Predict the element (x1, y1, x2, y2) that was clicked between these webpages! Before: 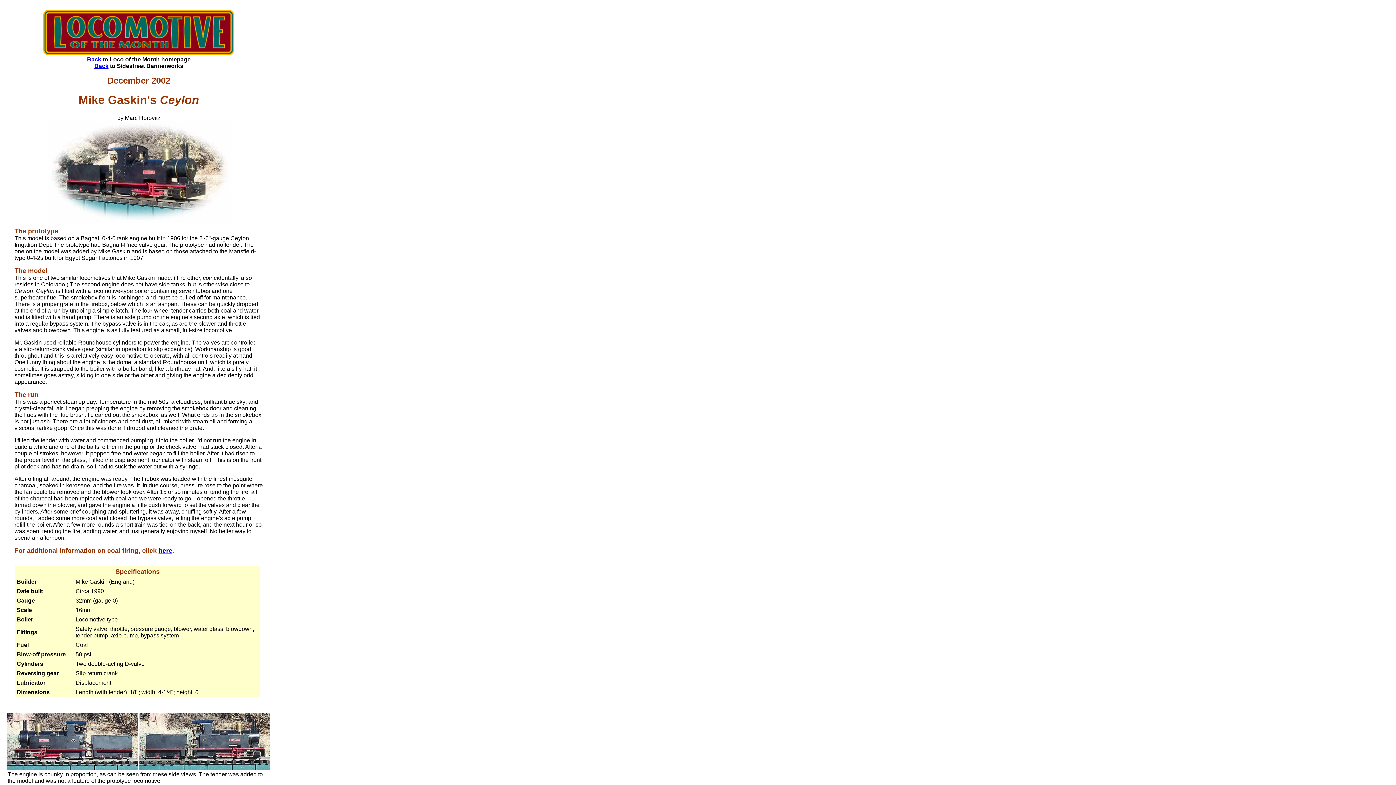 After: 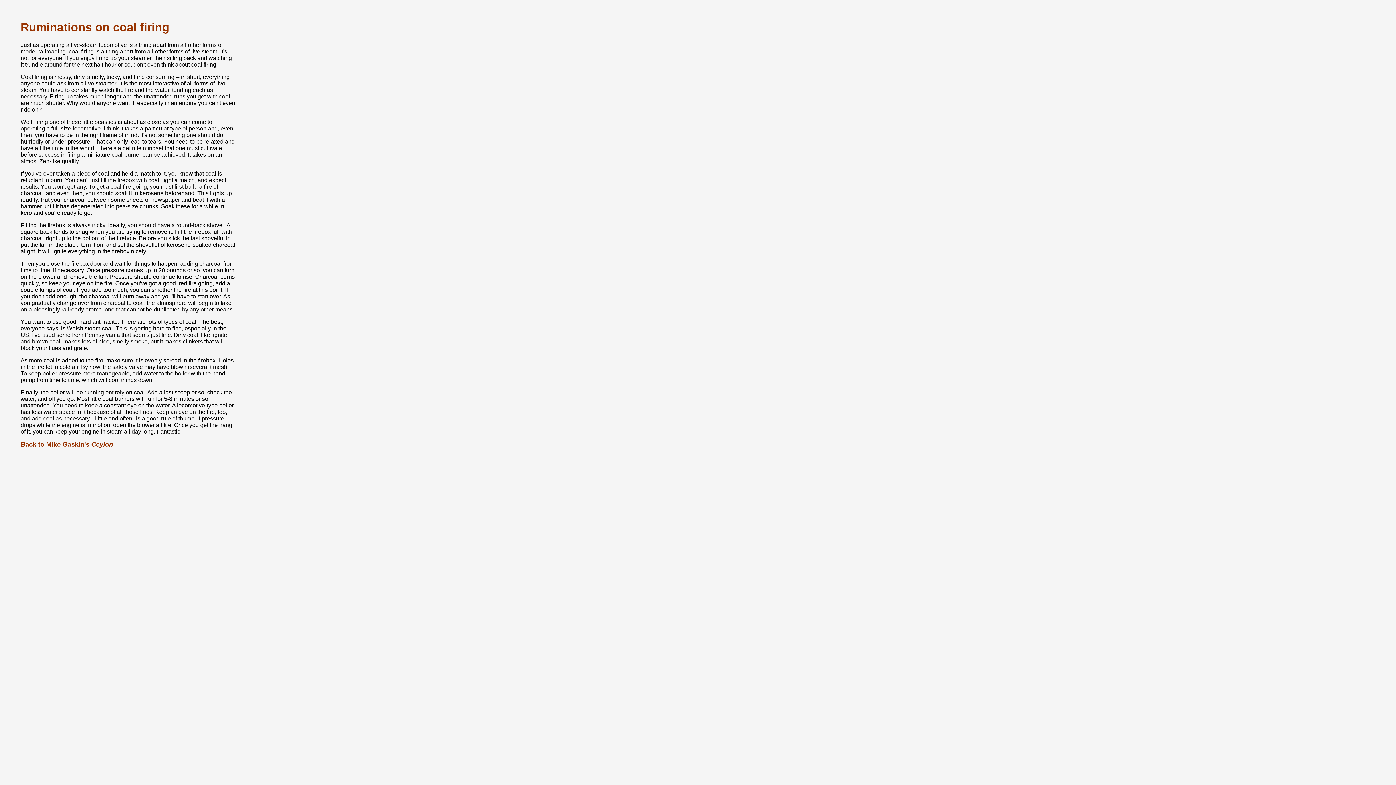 Action: label: here bbox: (158, 547, 172, 554)